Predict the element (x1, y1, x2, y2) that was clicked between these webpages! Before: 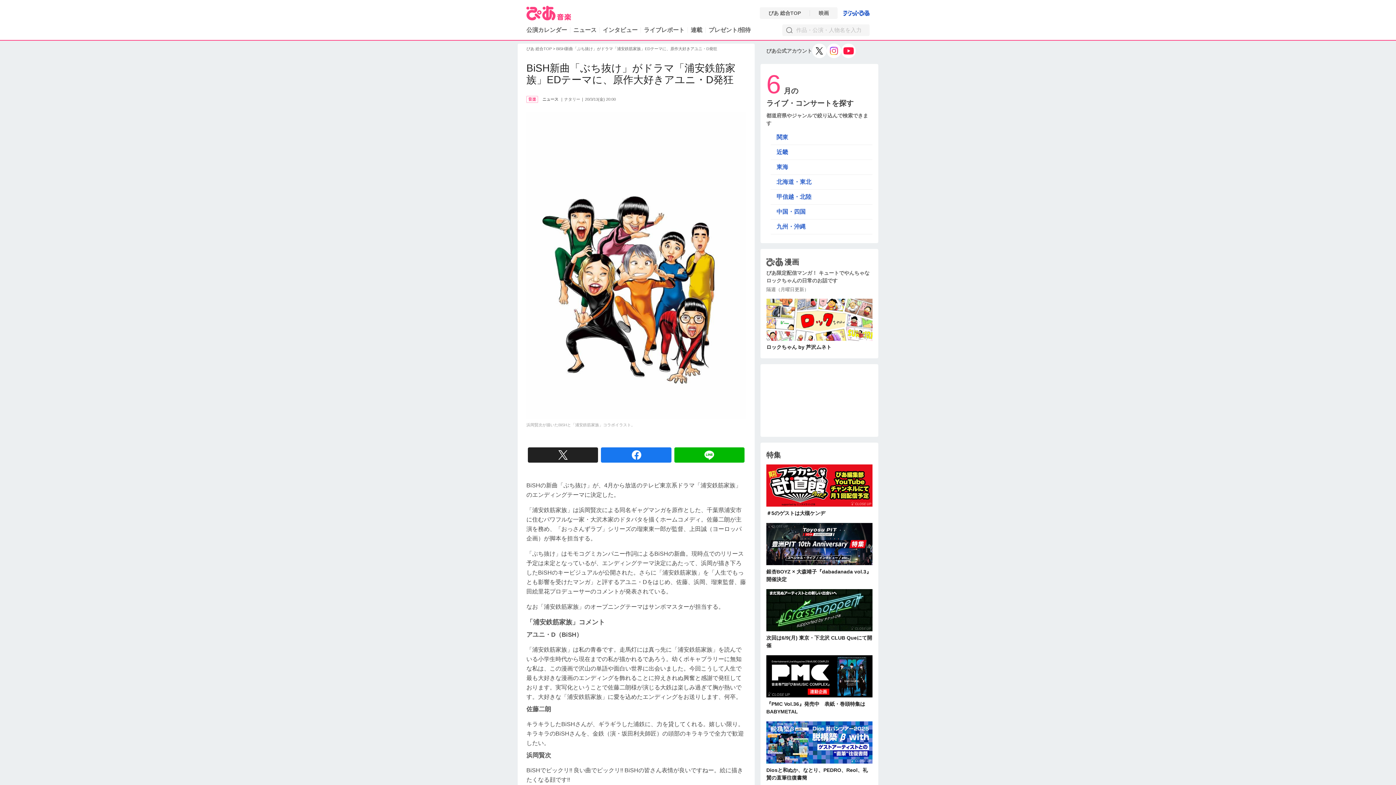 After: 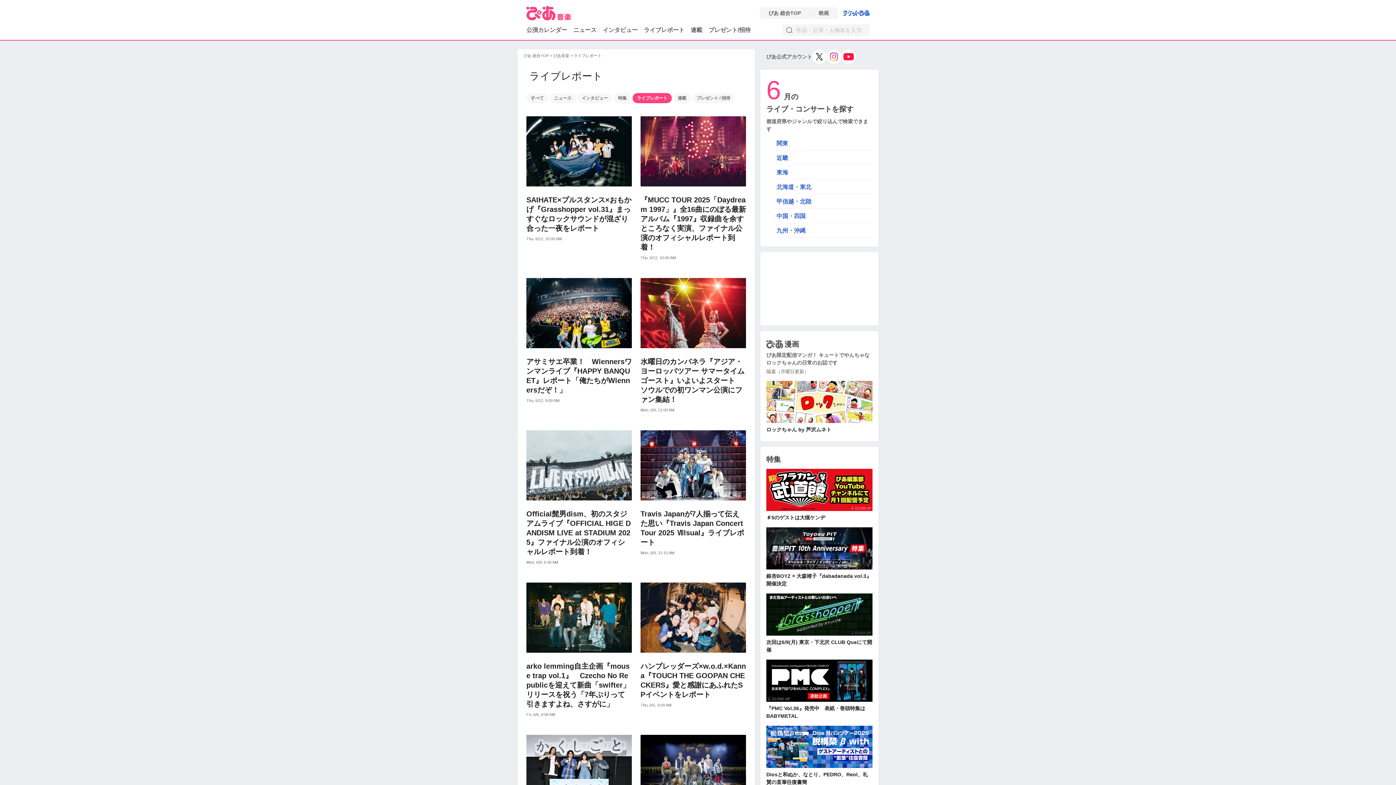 Action: label: ライブレポート bbox: (644, 27, 684, 33)